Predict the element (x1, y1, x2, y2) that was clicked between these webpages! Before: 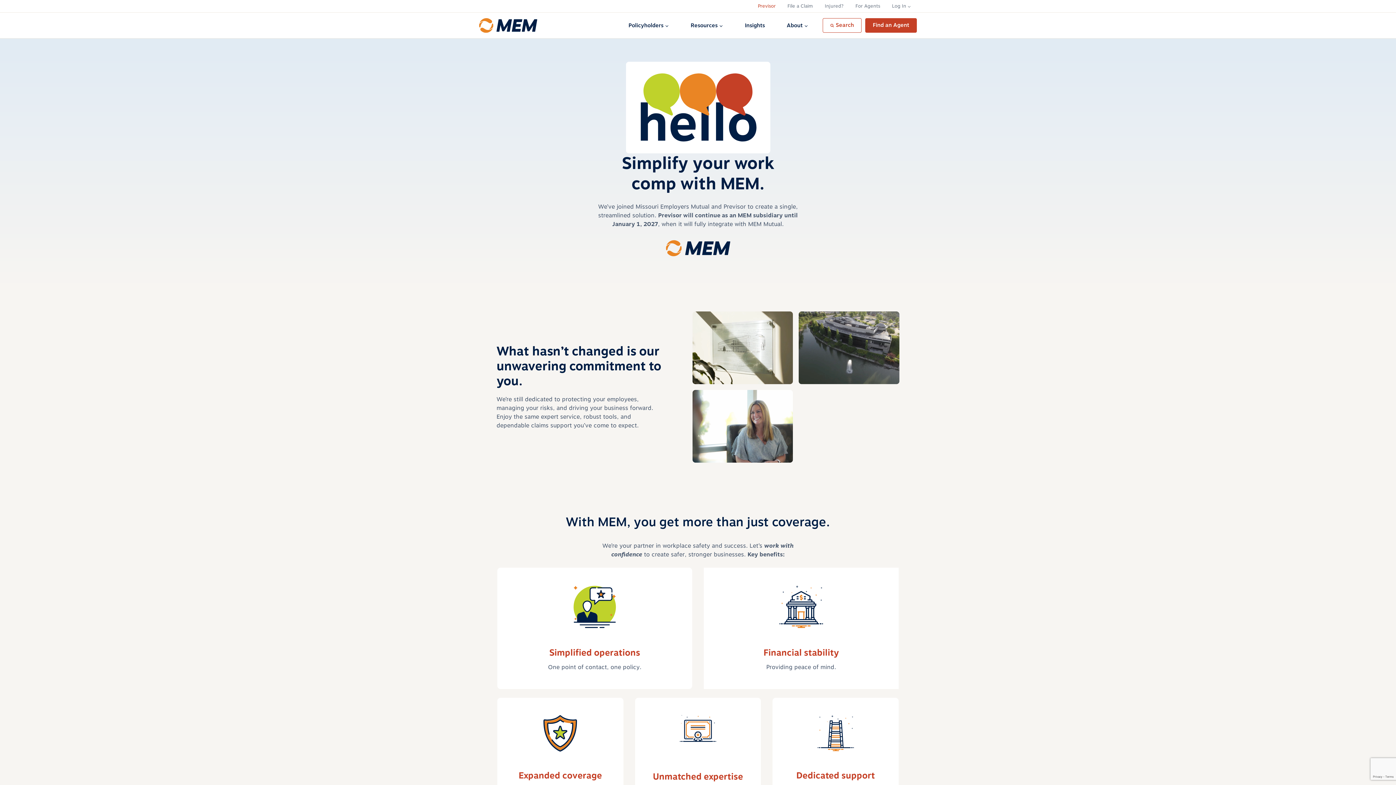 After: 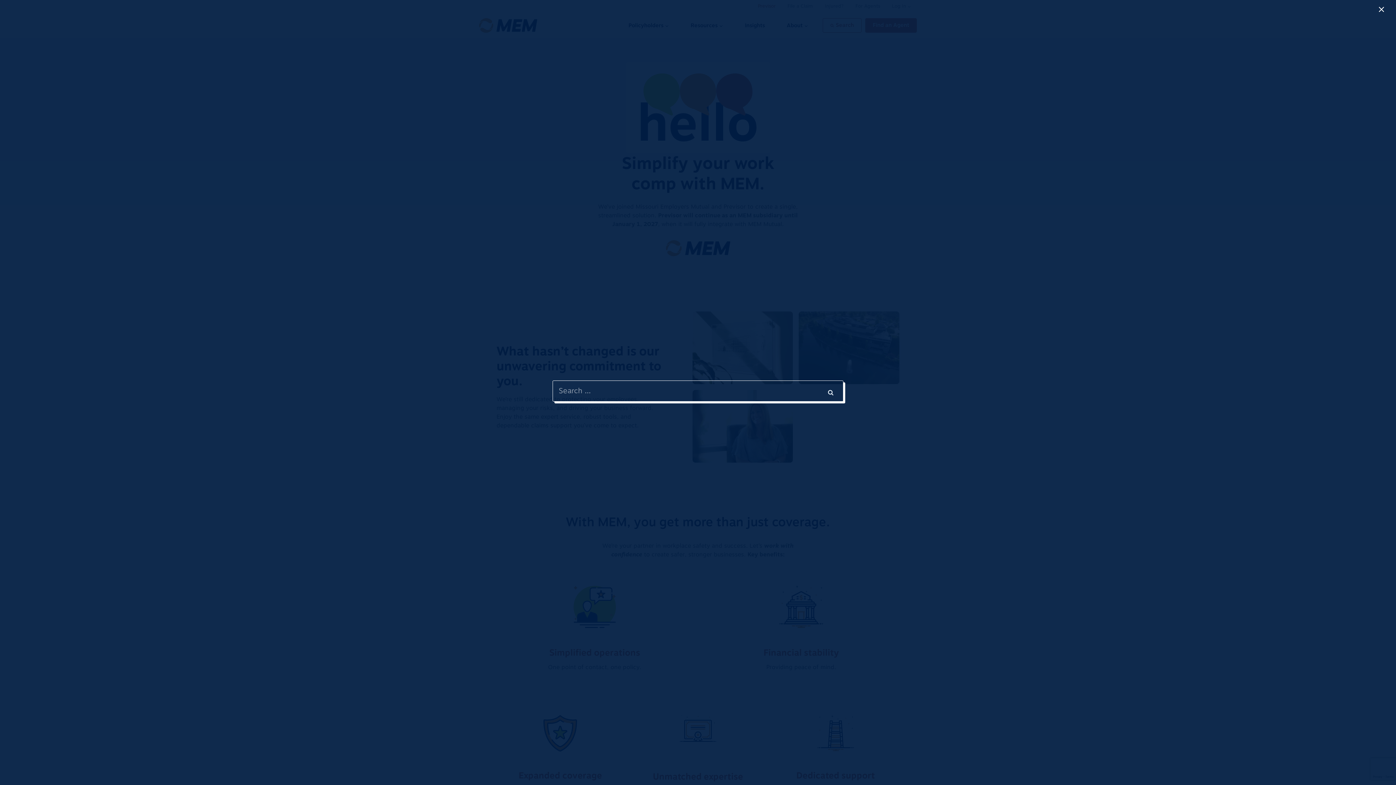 Action: bbox: (822, 18, 861, 32) label: View Search Form